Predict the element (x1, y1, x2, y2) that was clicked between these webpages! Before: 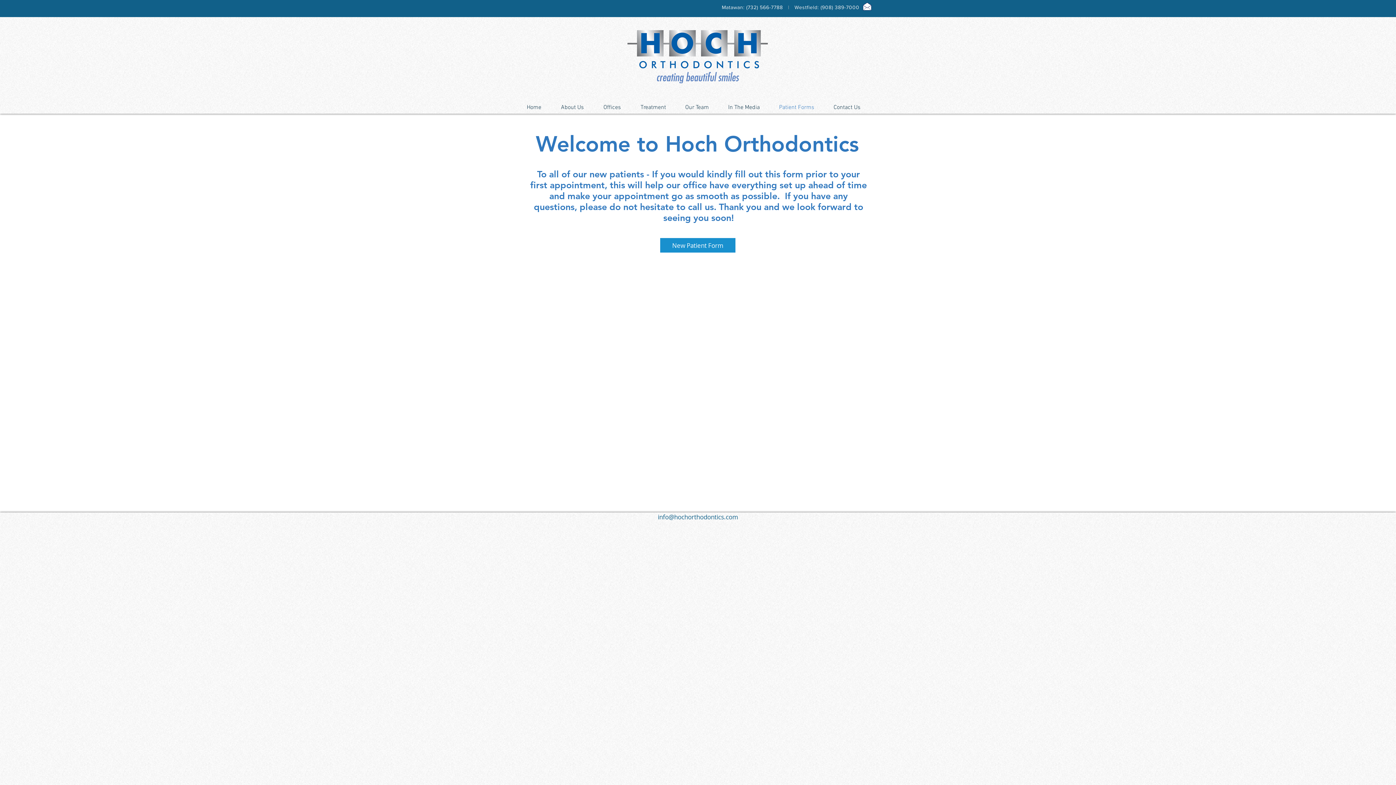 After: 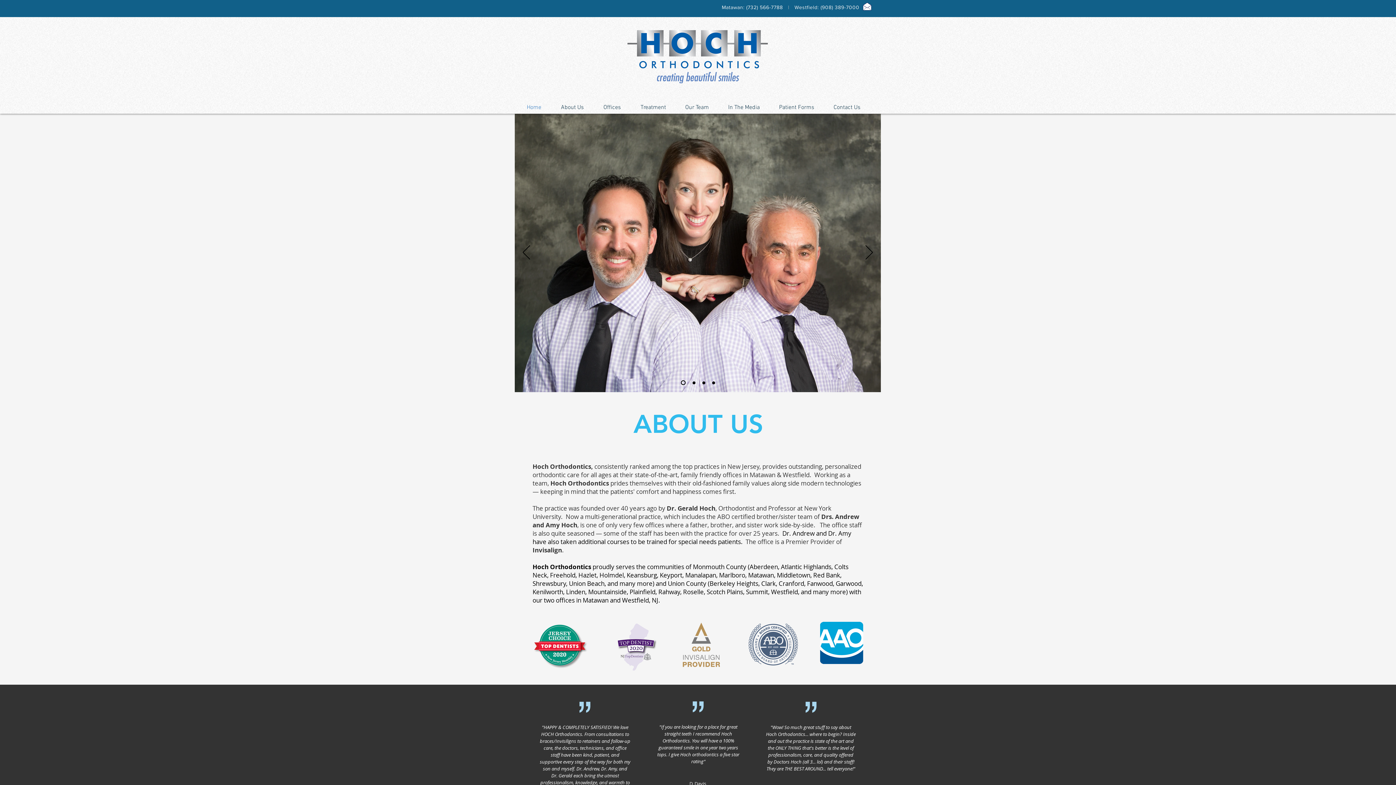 Action: bbox: (828, 101, 874, 113) label: Contact Us